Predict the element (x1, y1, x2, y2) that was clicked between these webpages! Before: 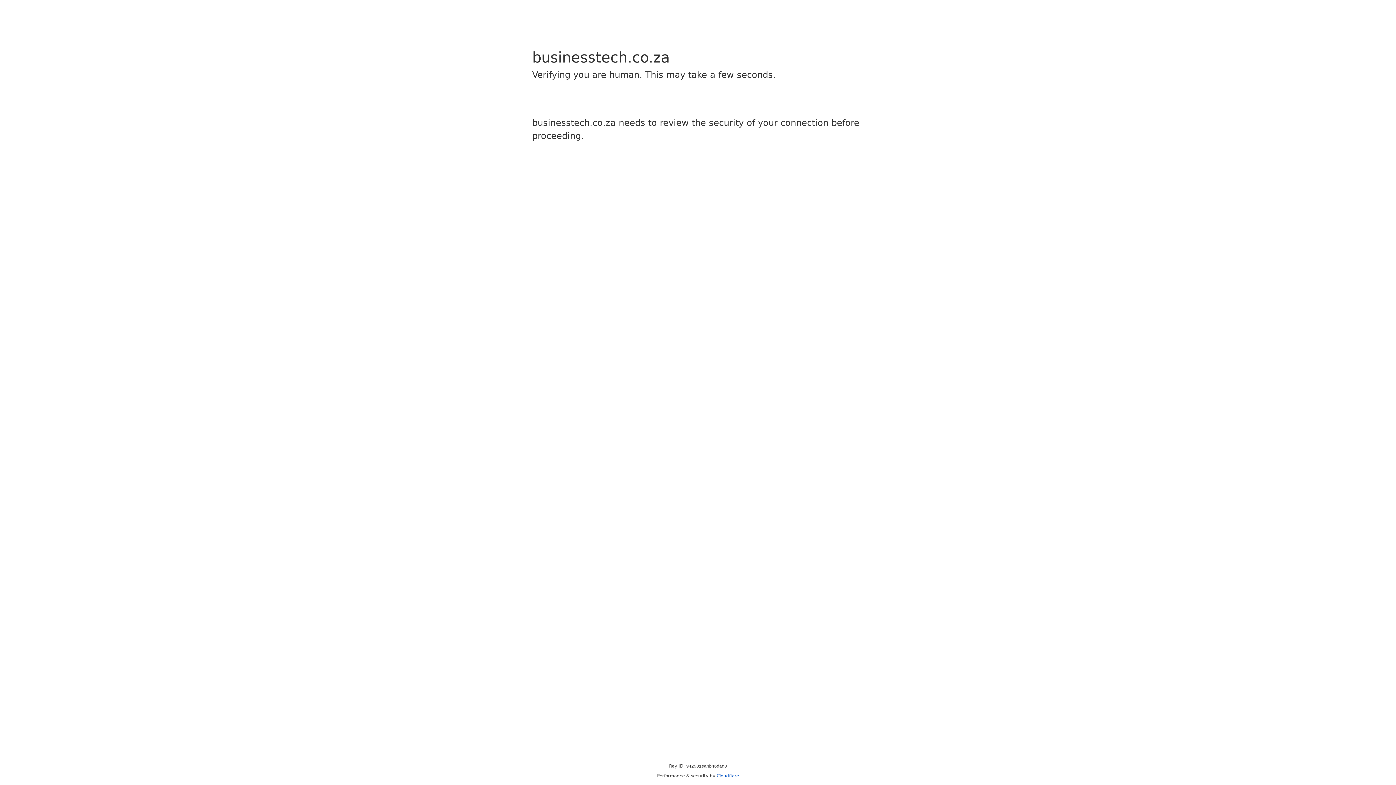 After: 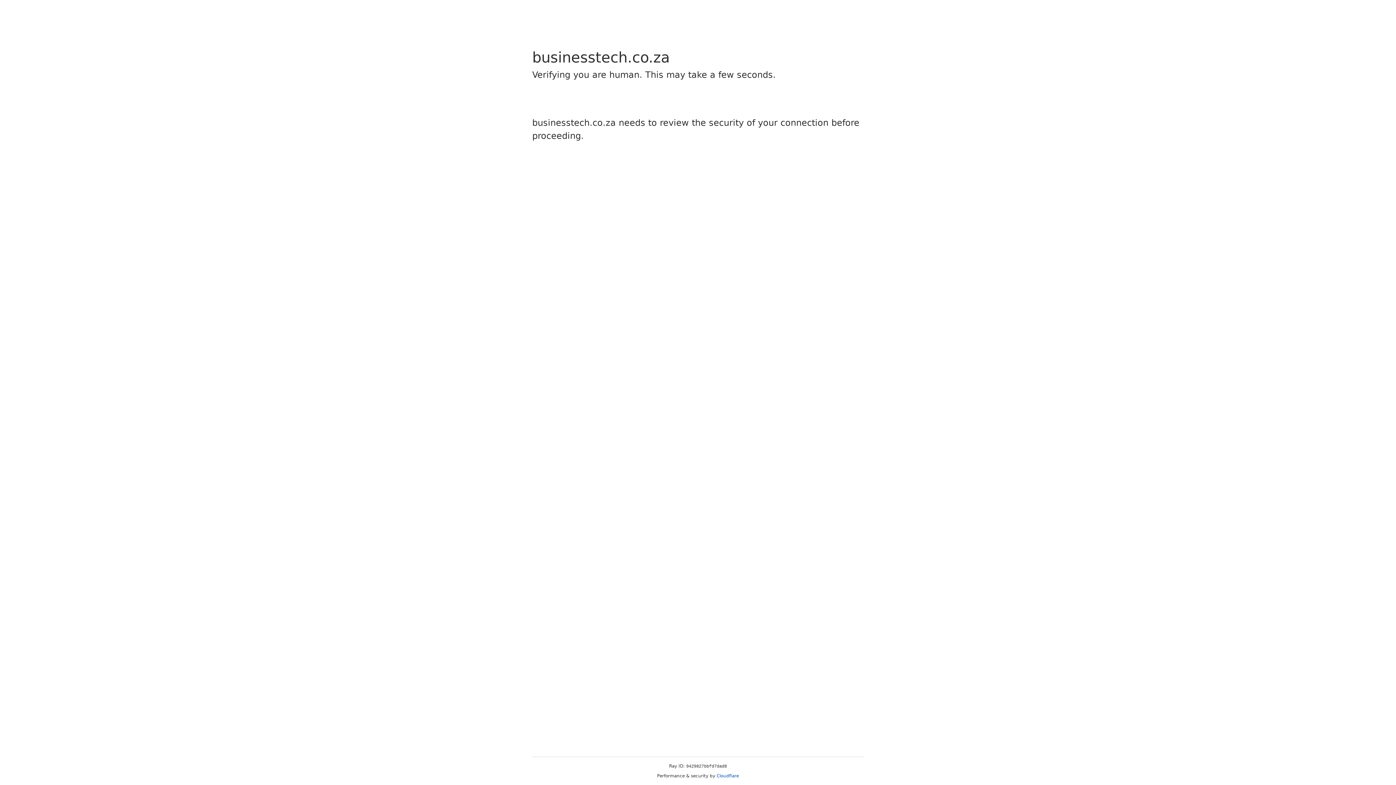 Action: bbox: (716, 773, 739, 778) label: Cloudflare